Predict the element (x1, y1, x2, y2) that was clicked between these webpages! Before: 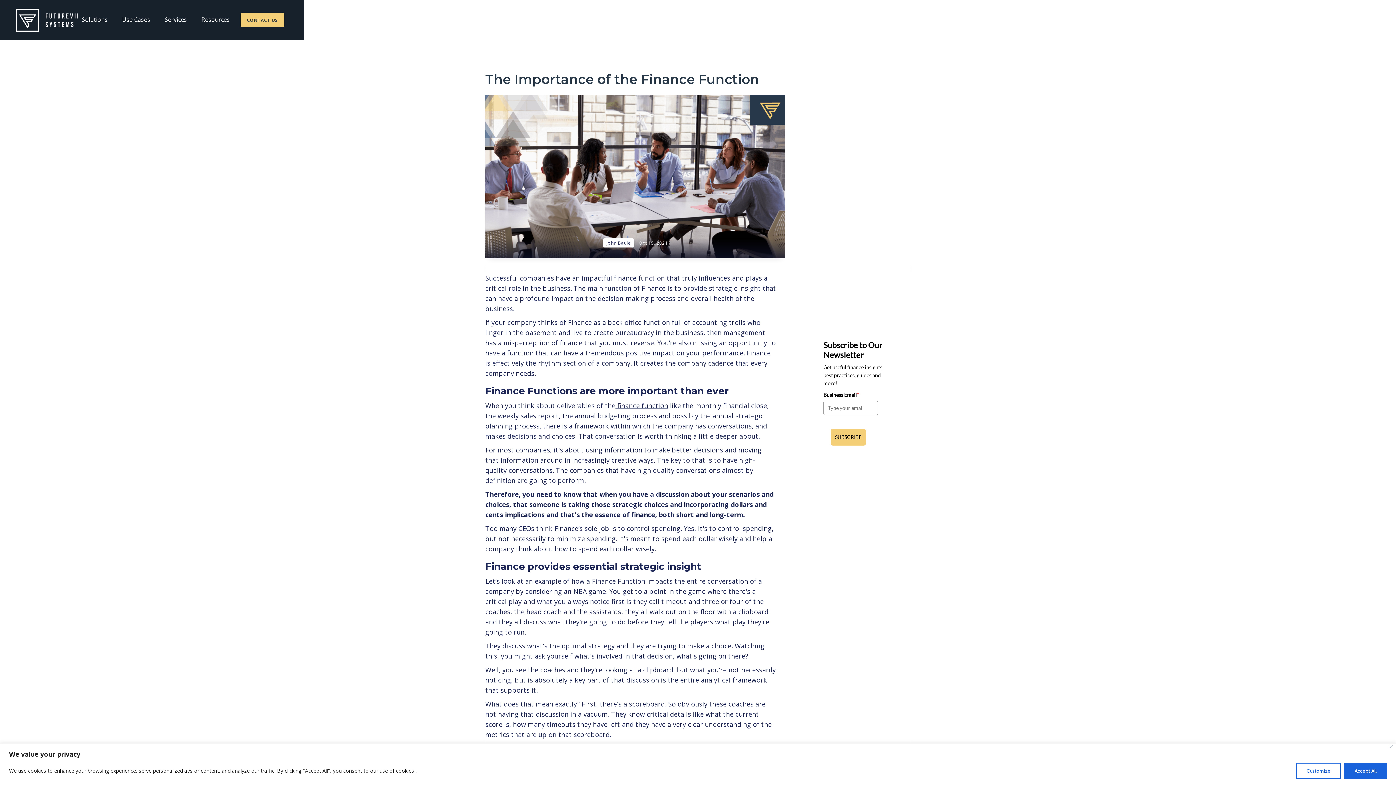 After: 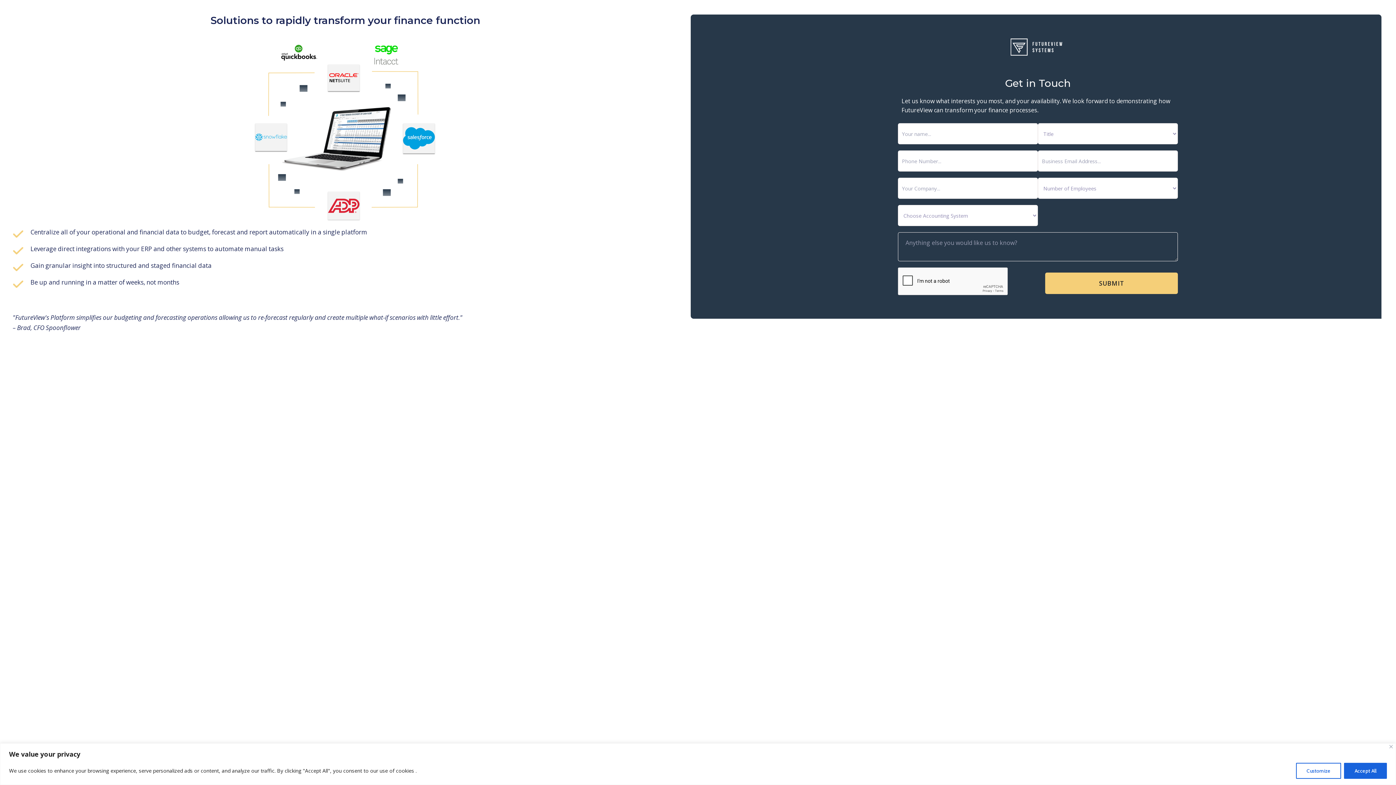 Action: bbox: (240, 12, 284, 27) label: CONTACT US